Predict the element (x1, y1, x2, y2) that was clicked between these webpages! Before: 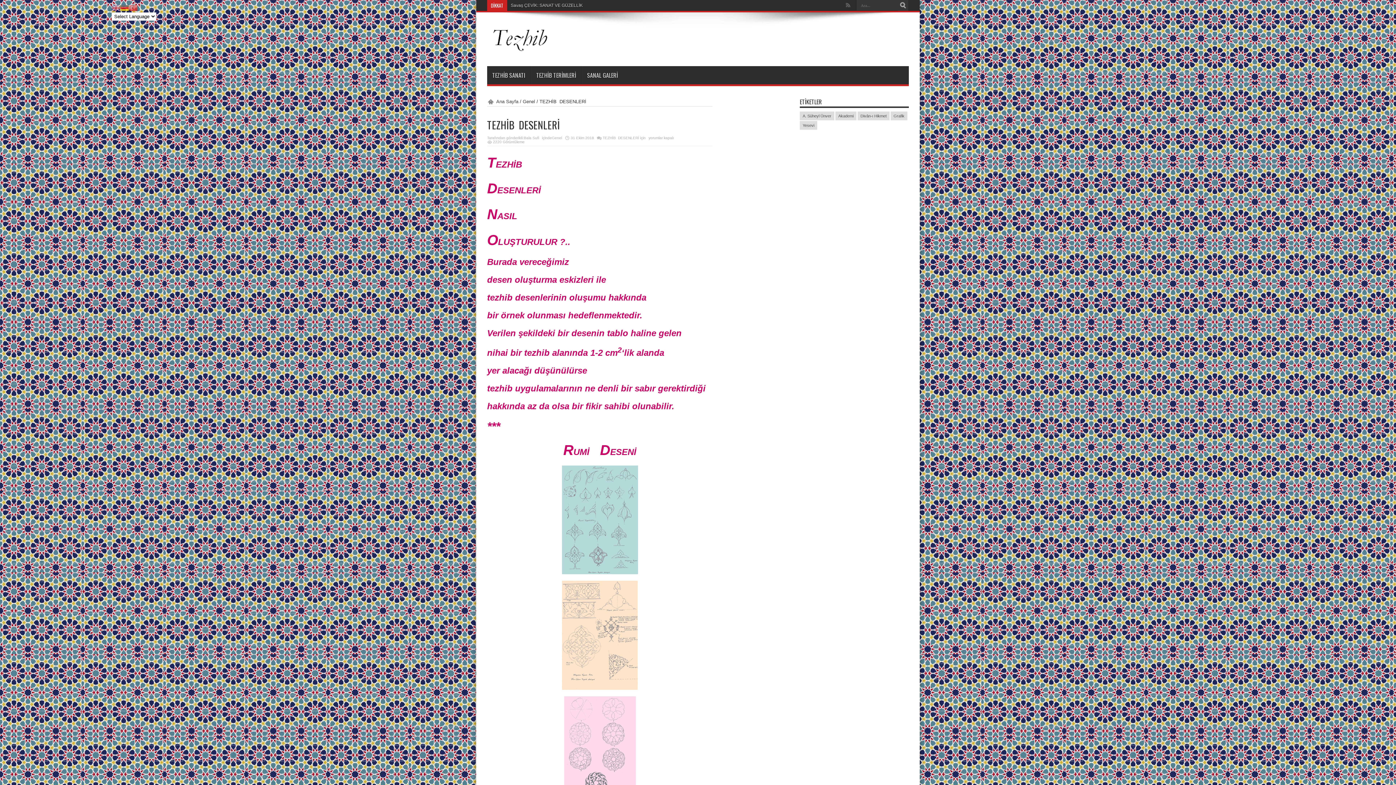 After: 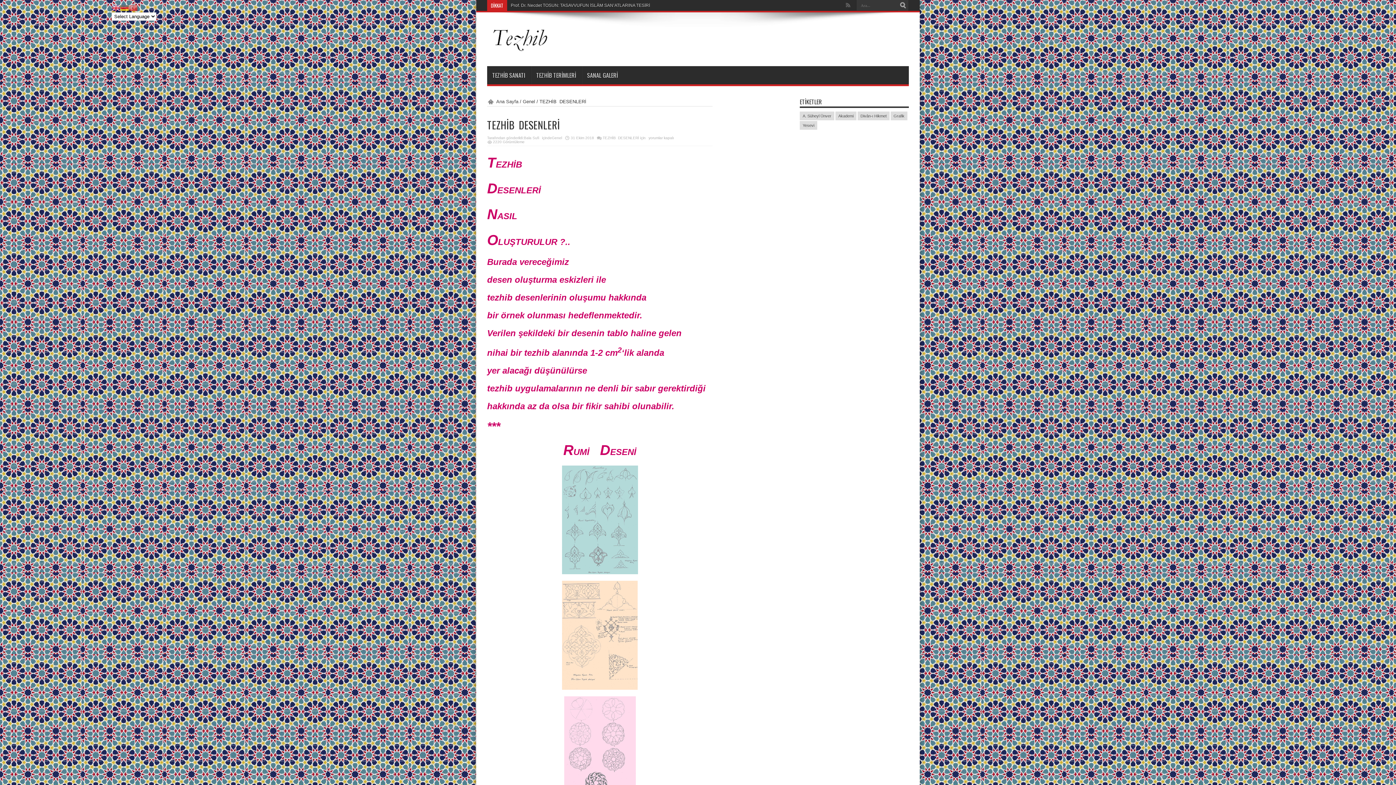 Action: bbox: (111, 4, 120, 10)